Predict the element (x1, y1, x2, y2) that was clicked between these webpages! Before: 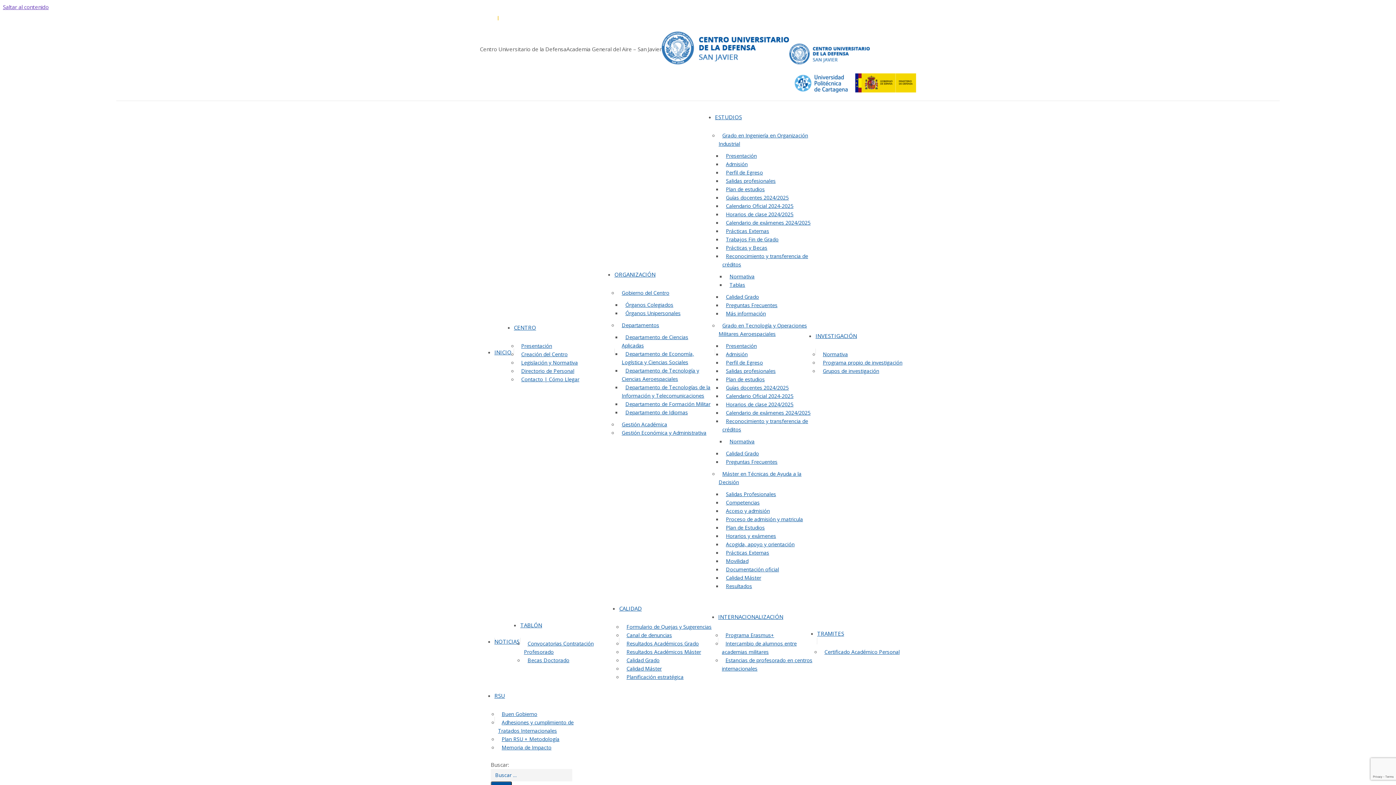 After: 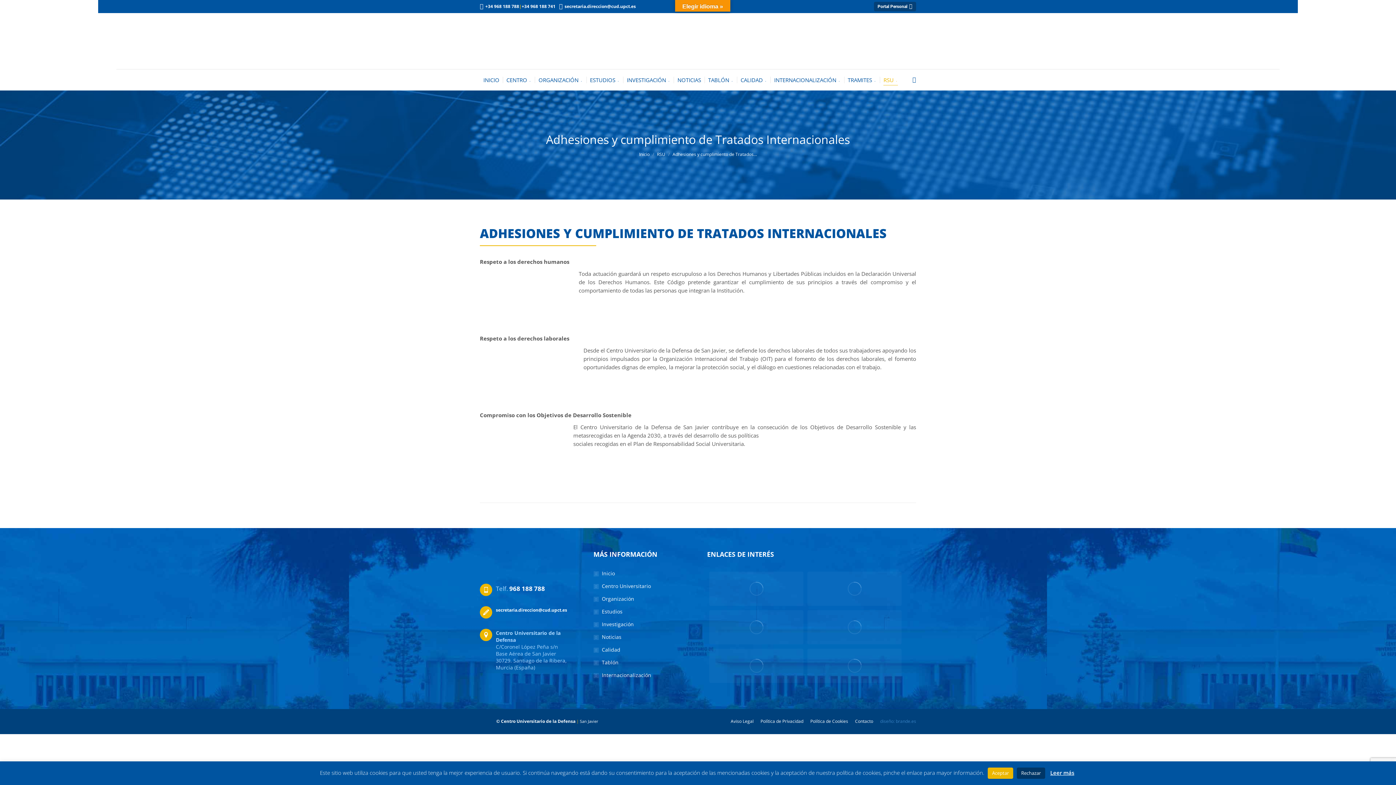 Action: label: Adhesiones y cumplimiento de Tratados Internacionales bbox: (498, 715, 573, 738)